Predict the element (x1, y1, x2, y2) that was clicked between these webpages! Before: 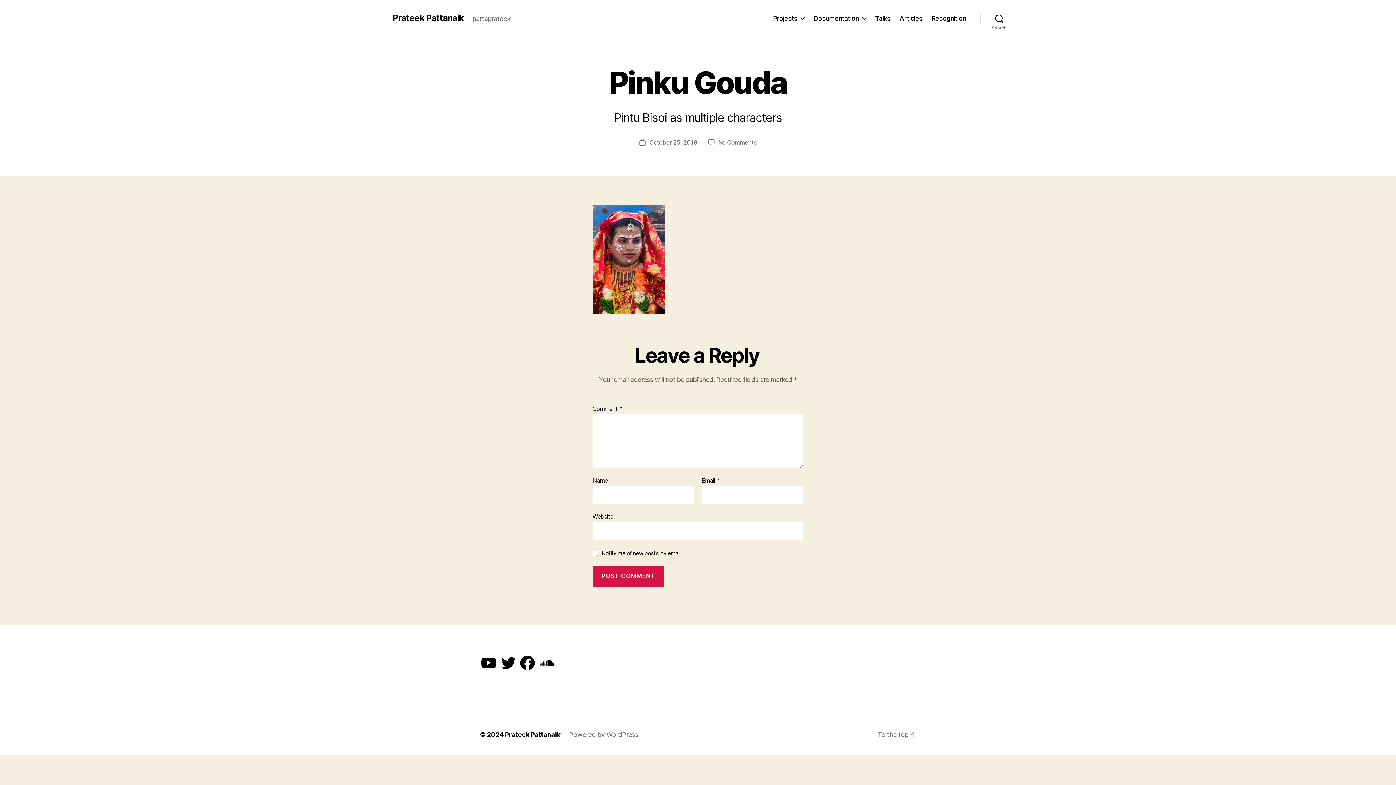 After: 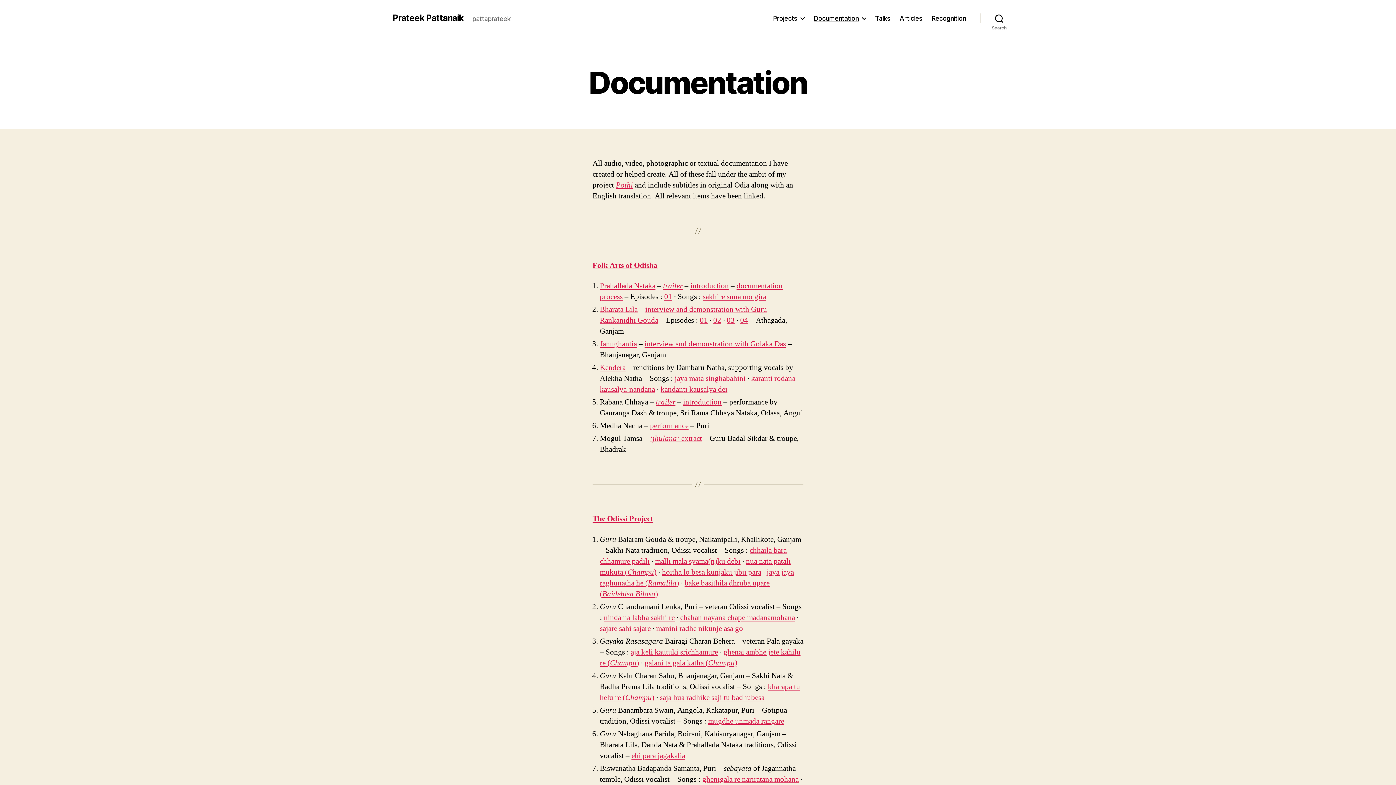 Action: label: Documentation bbox: (813, 14, 866, 22)